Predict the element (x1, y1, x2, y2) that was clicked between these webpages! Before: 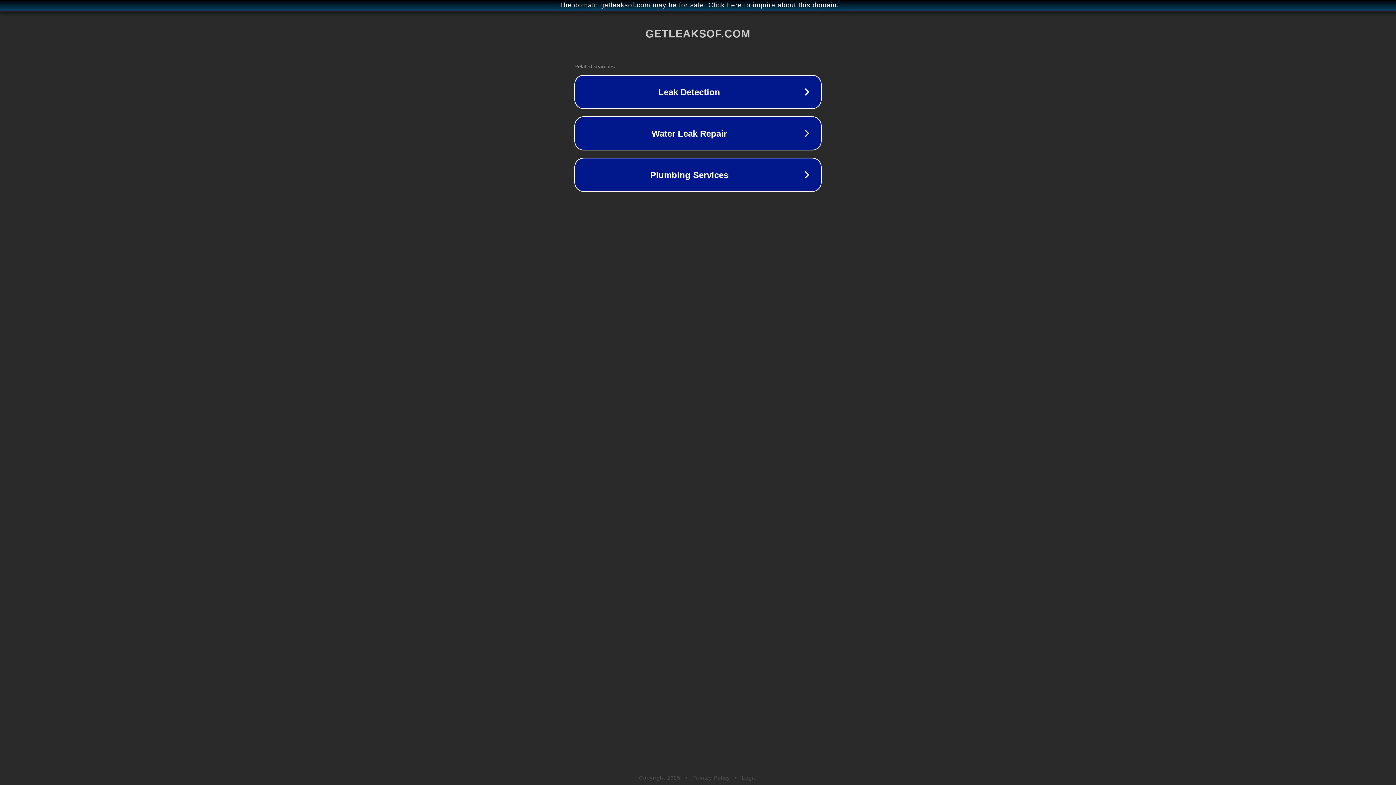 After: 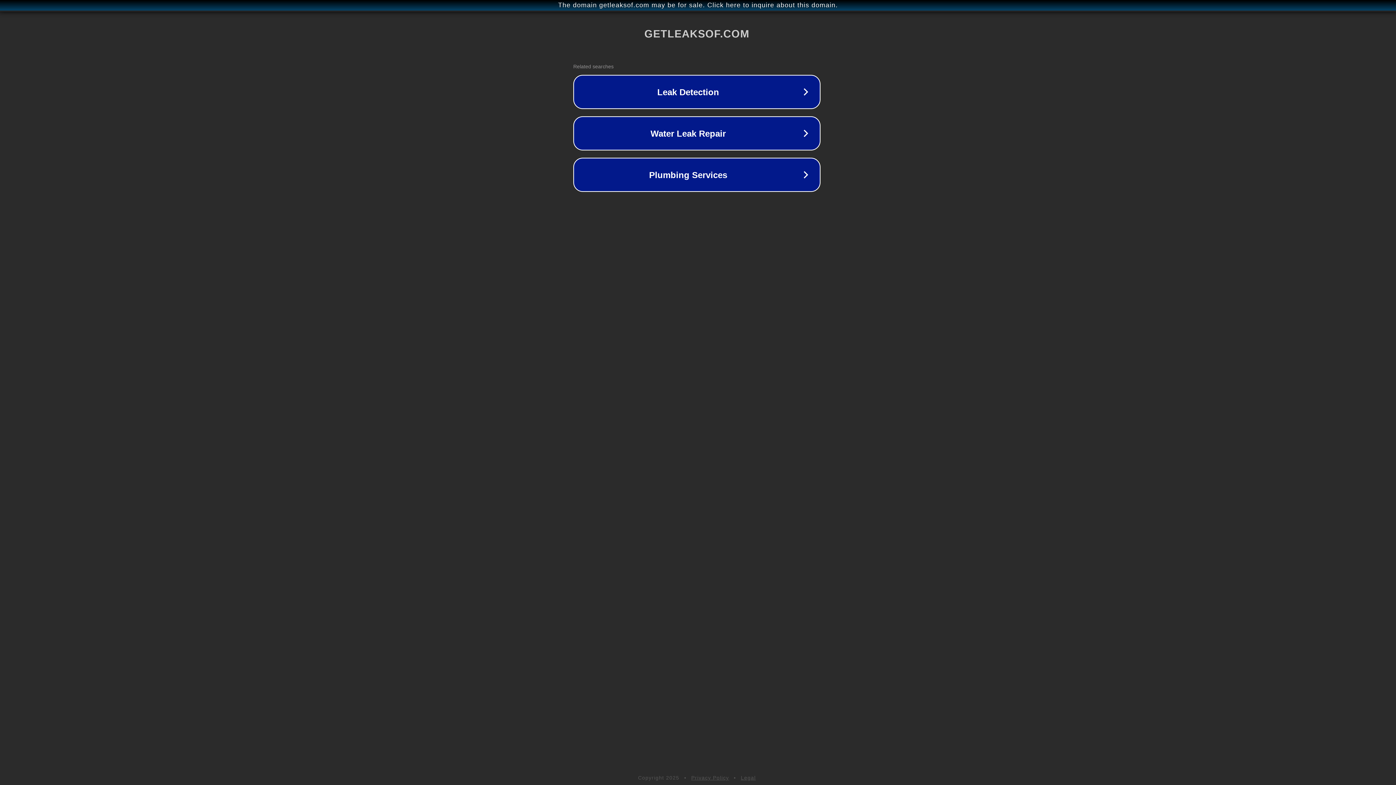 Action: label: The domain getleaksof.com may be for sale. Click here to inquire about this domain. bbox: (1, 1, 1397, 9)